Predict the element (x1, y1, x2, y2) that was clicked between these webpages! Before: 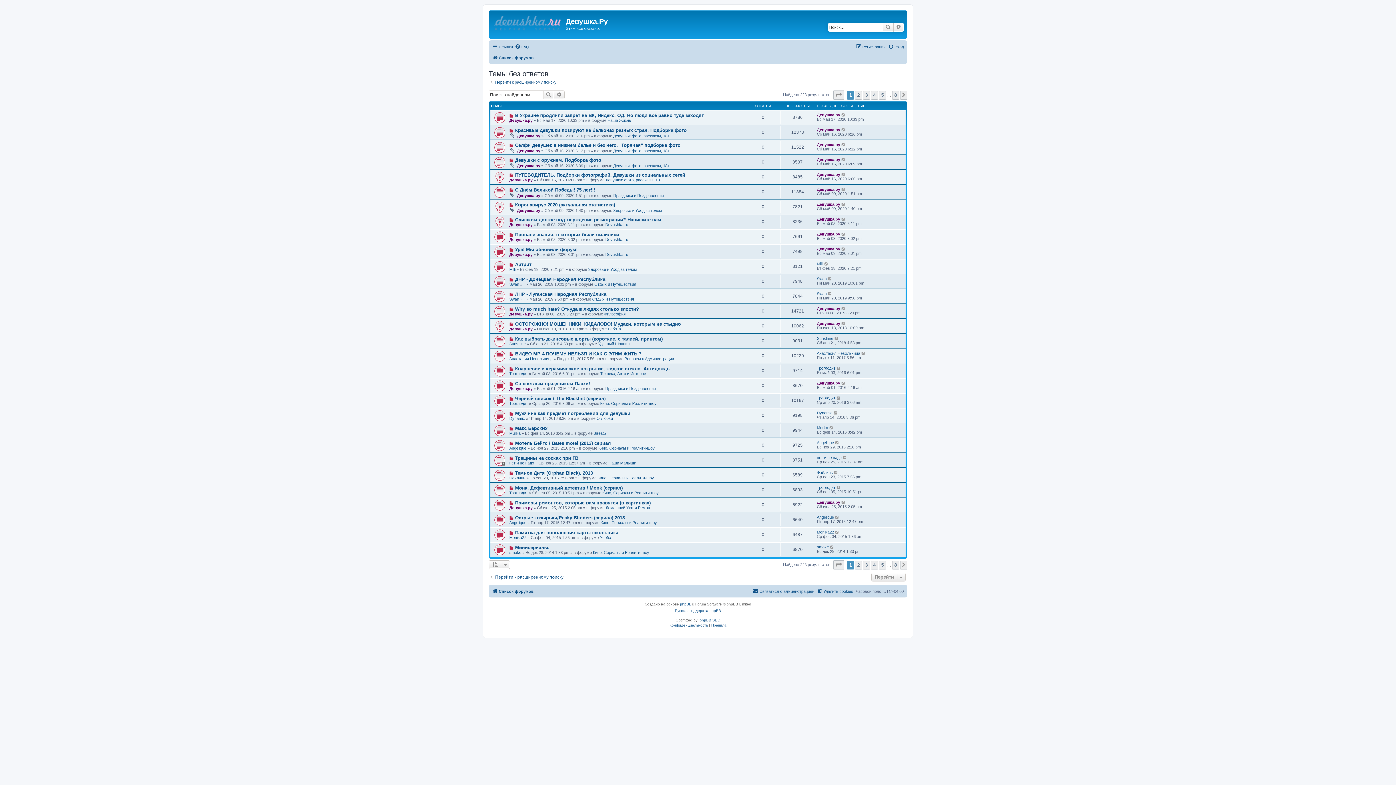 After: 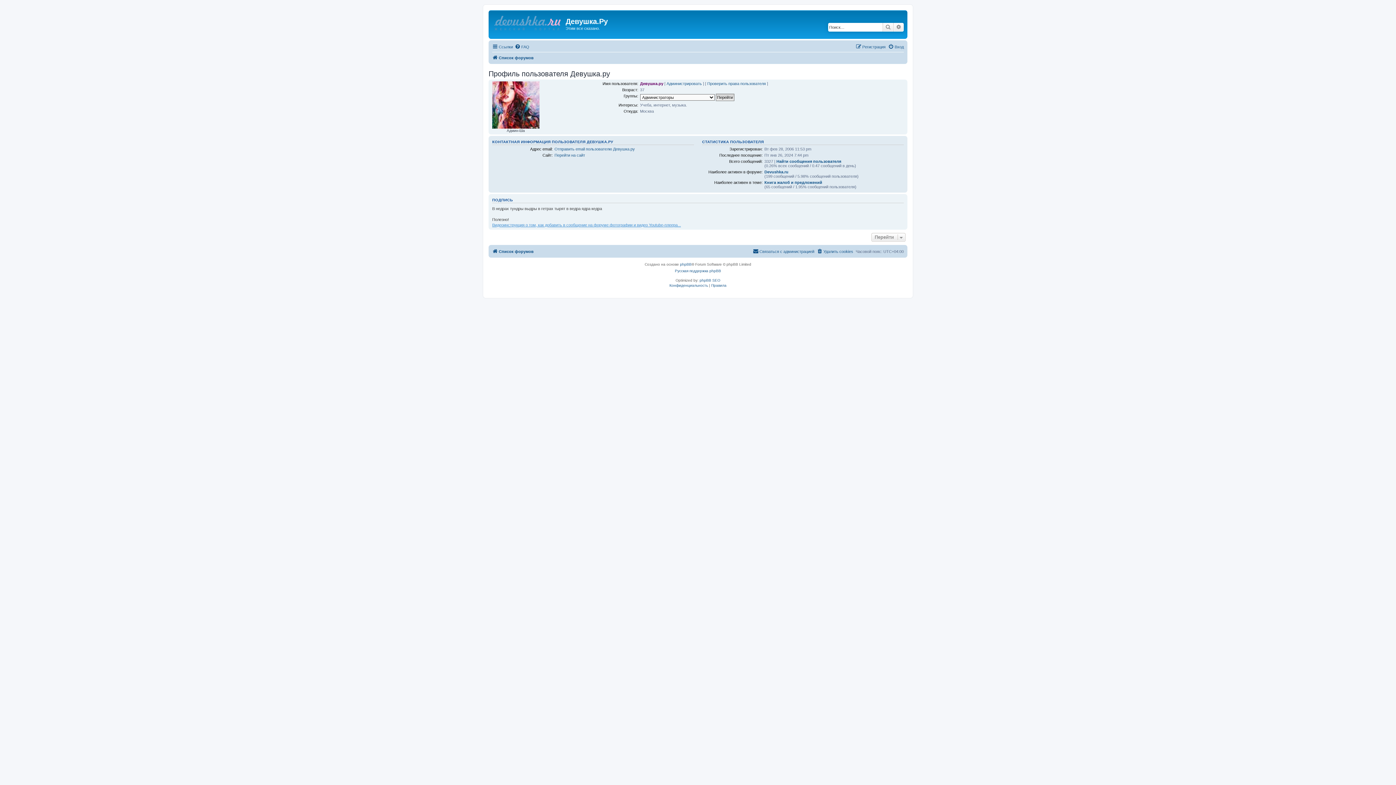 Action: label: Девушка.ру bbox: (517, 193, 540, 197)